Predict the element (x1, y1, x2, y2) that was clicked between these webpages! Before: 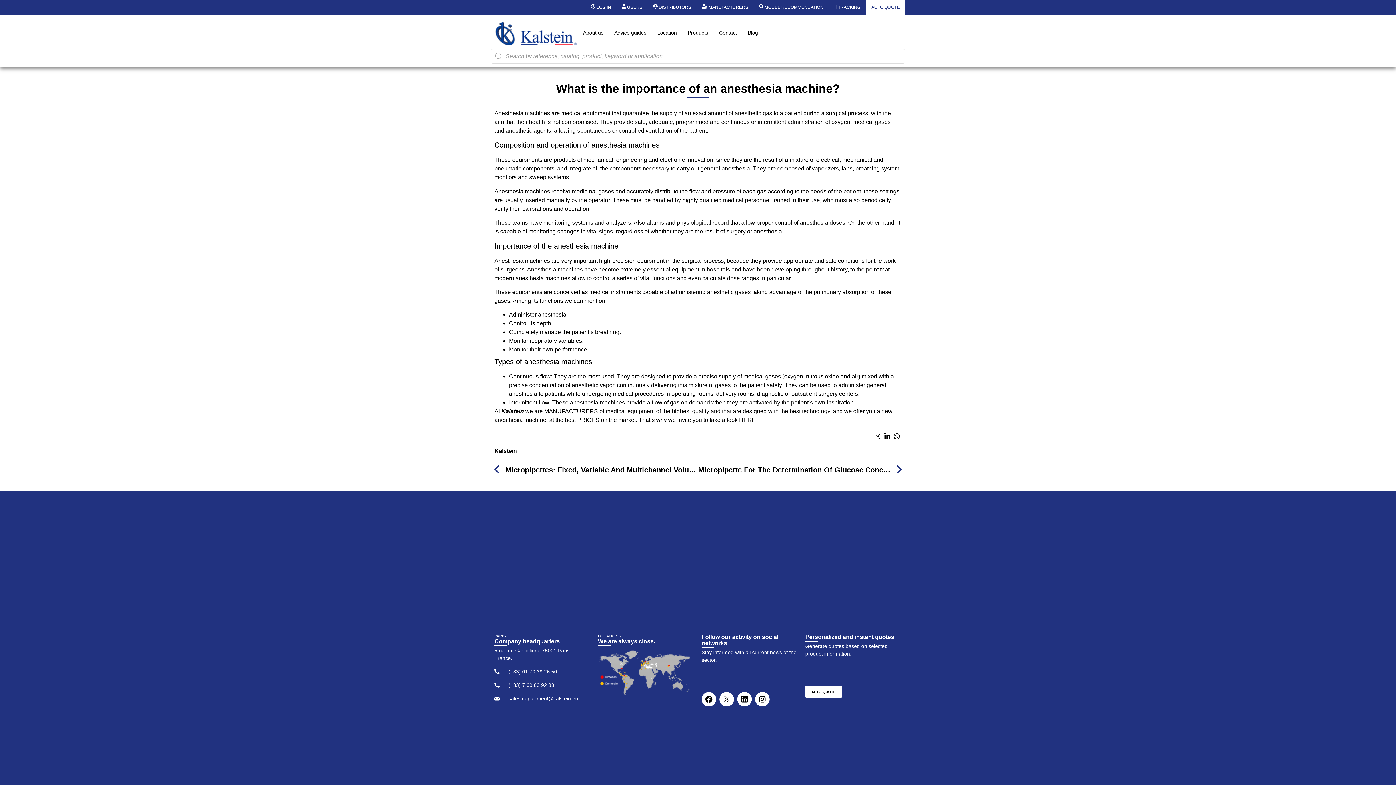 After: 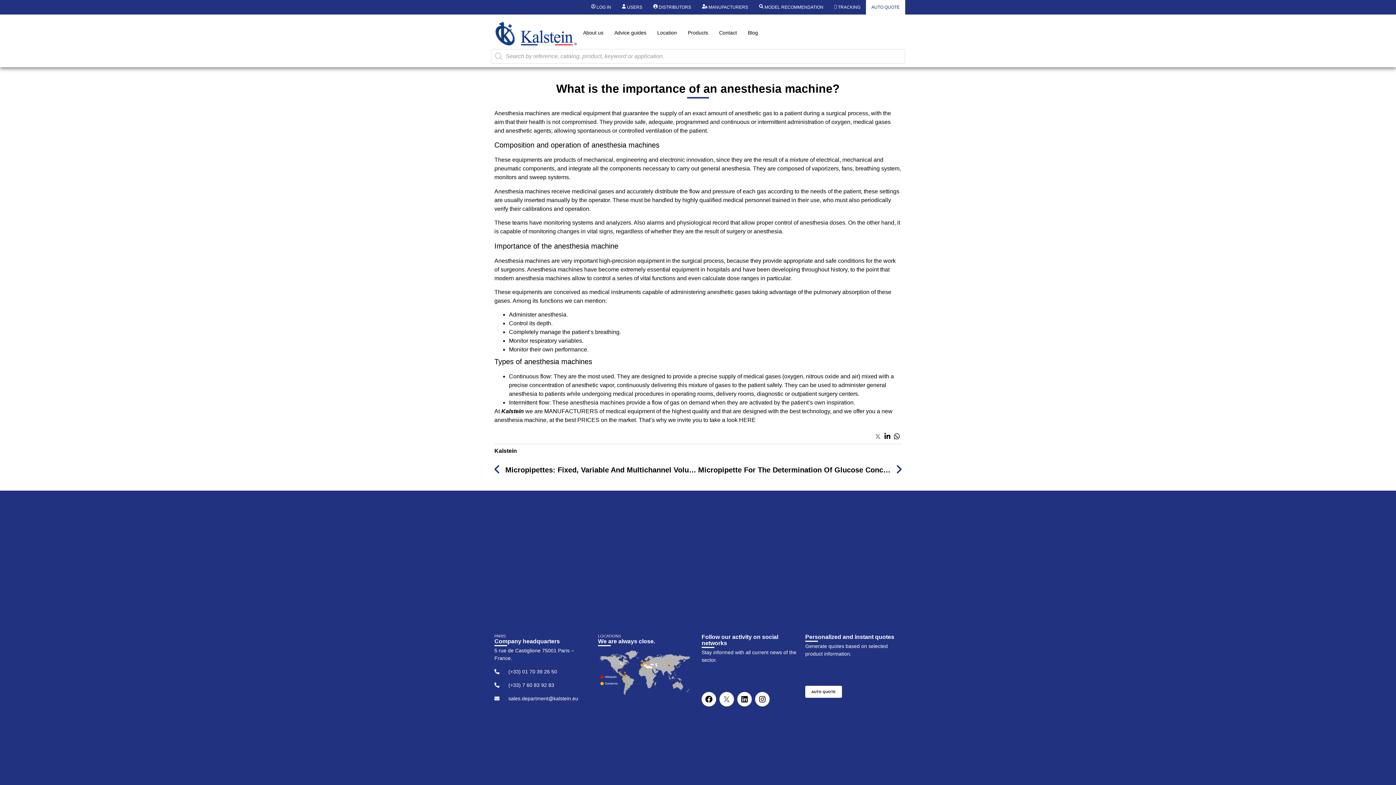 Action: bbox: (829, 0, 866, 14) label: TRACKING